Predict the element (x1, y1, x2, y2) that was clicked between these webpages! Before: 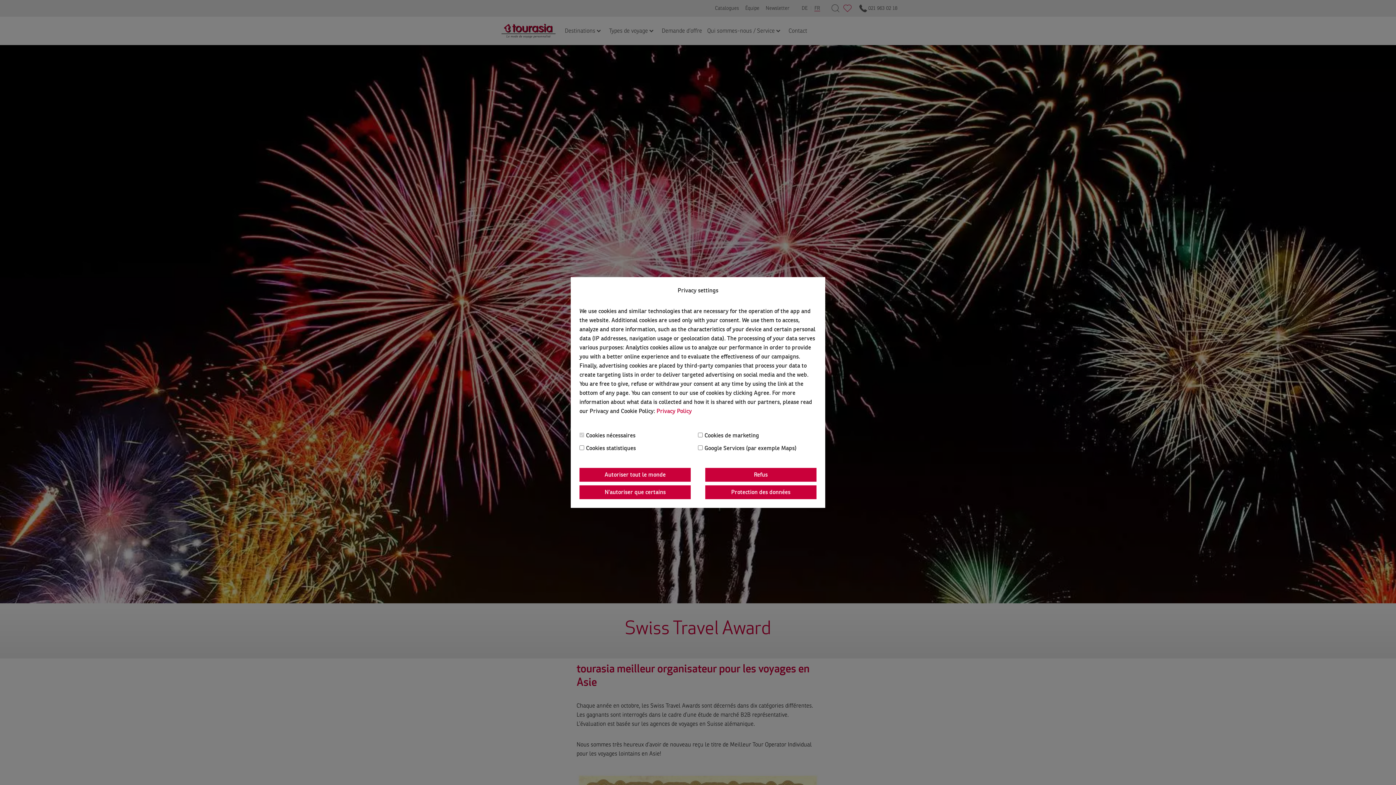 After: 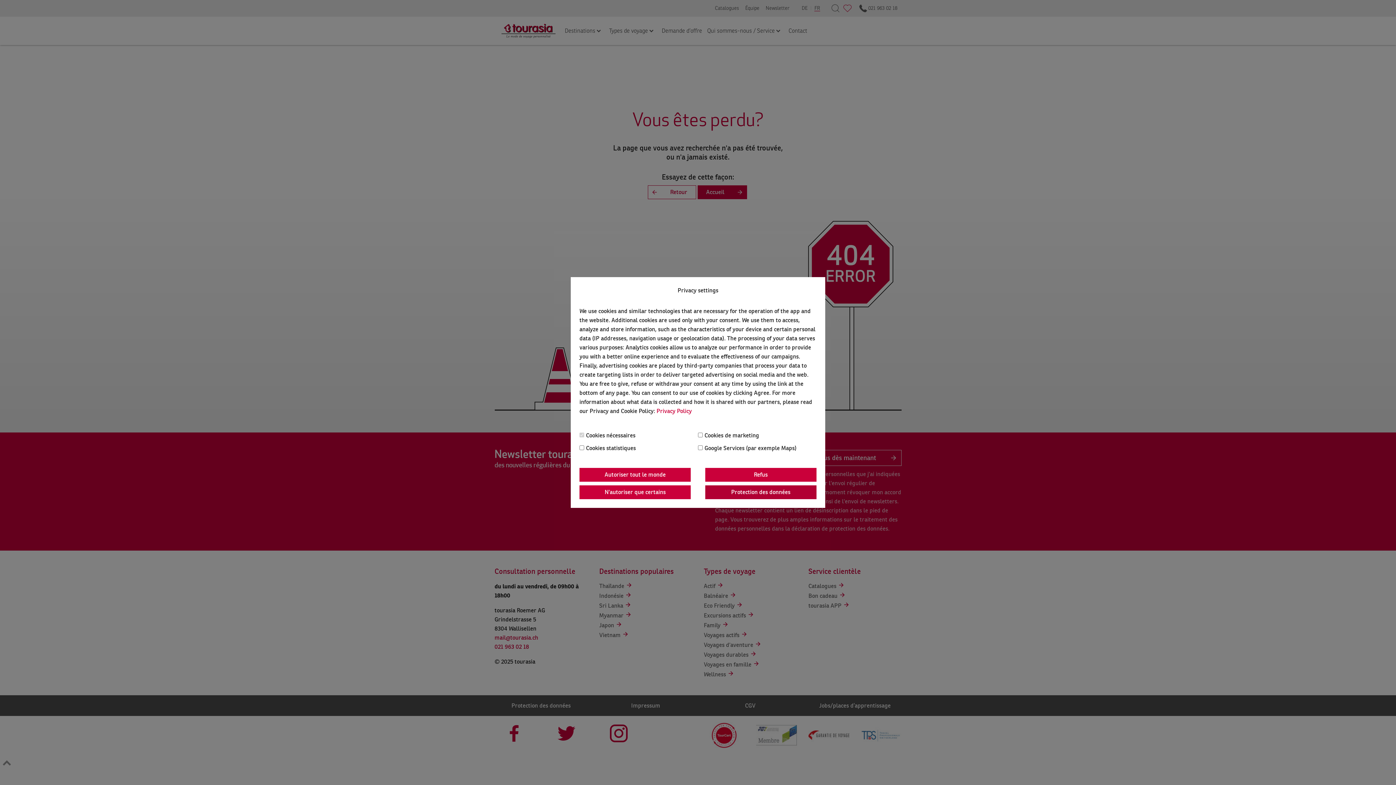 Action: bbox: (705, 485, 816, 499) label: Protection des données